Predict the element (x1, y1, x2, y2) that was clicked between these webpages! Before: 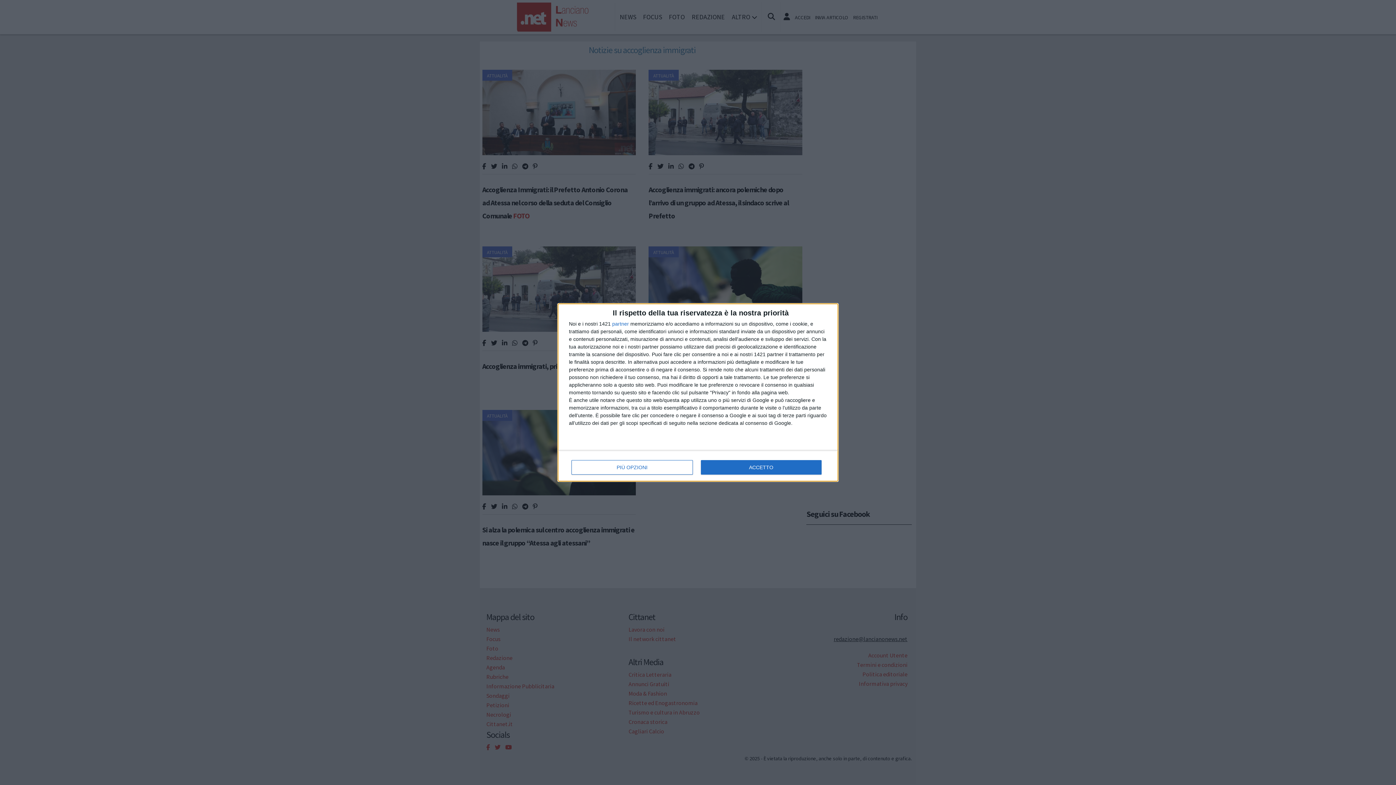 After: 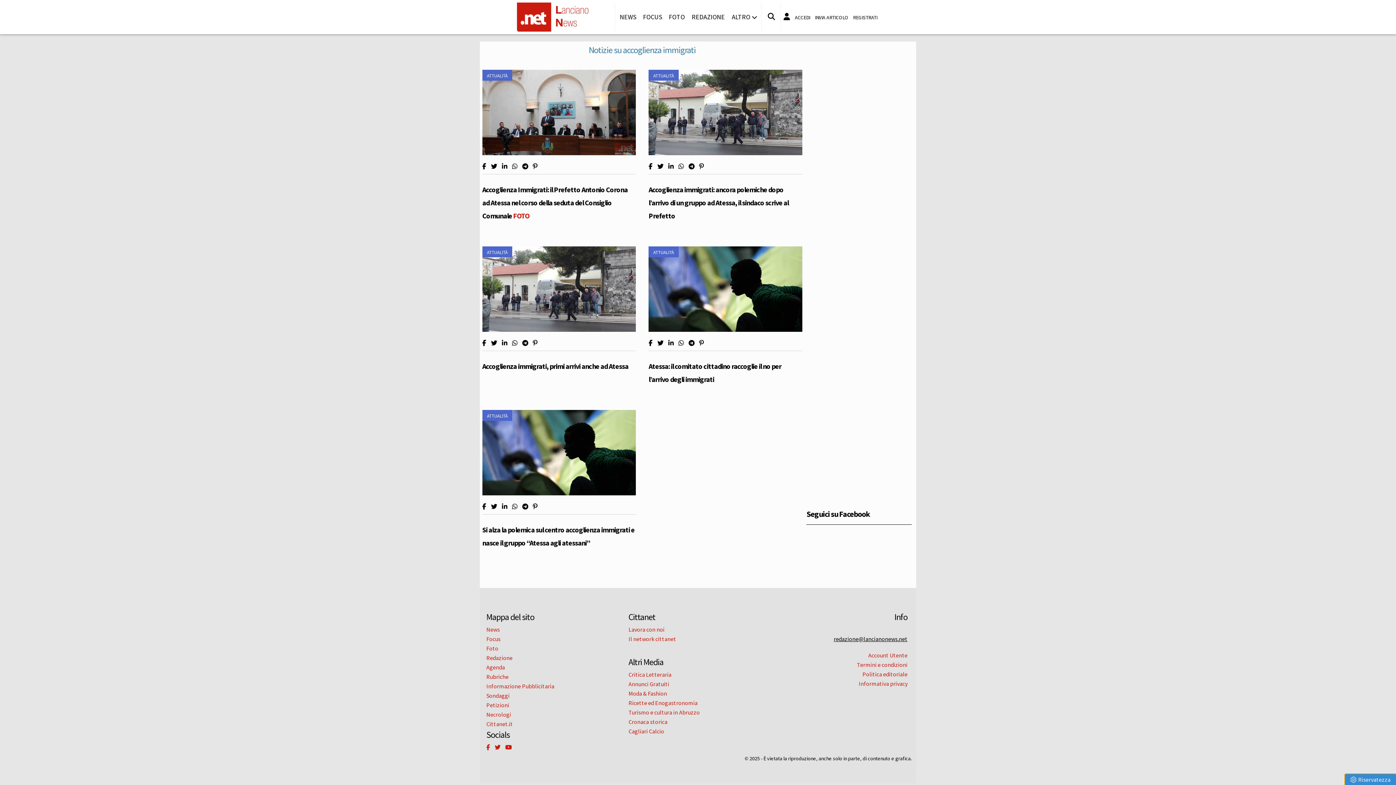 Action: label: ACCETTO bbox: (700, 460, 821, 474)